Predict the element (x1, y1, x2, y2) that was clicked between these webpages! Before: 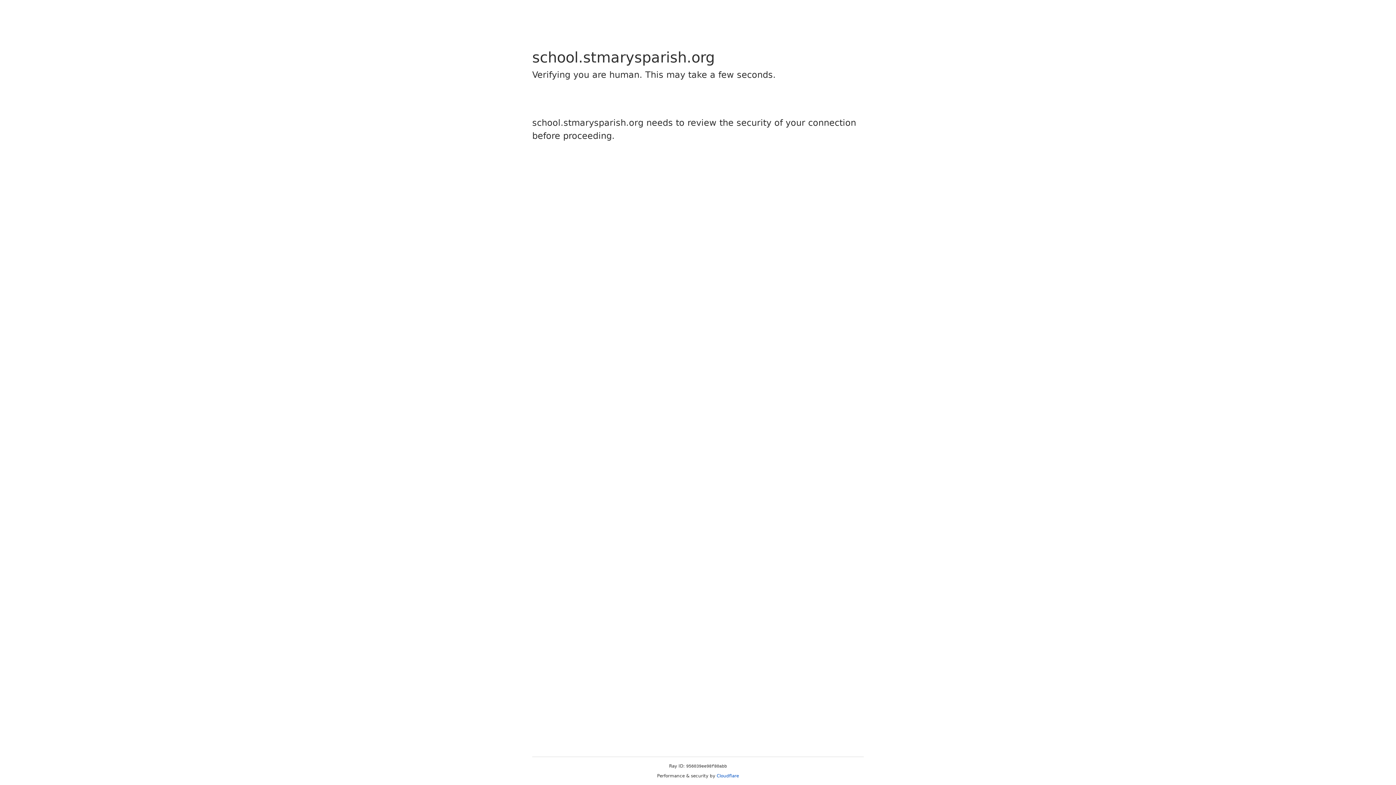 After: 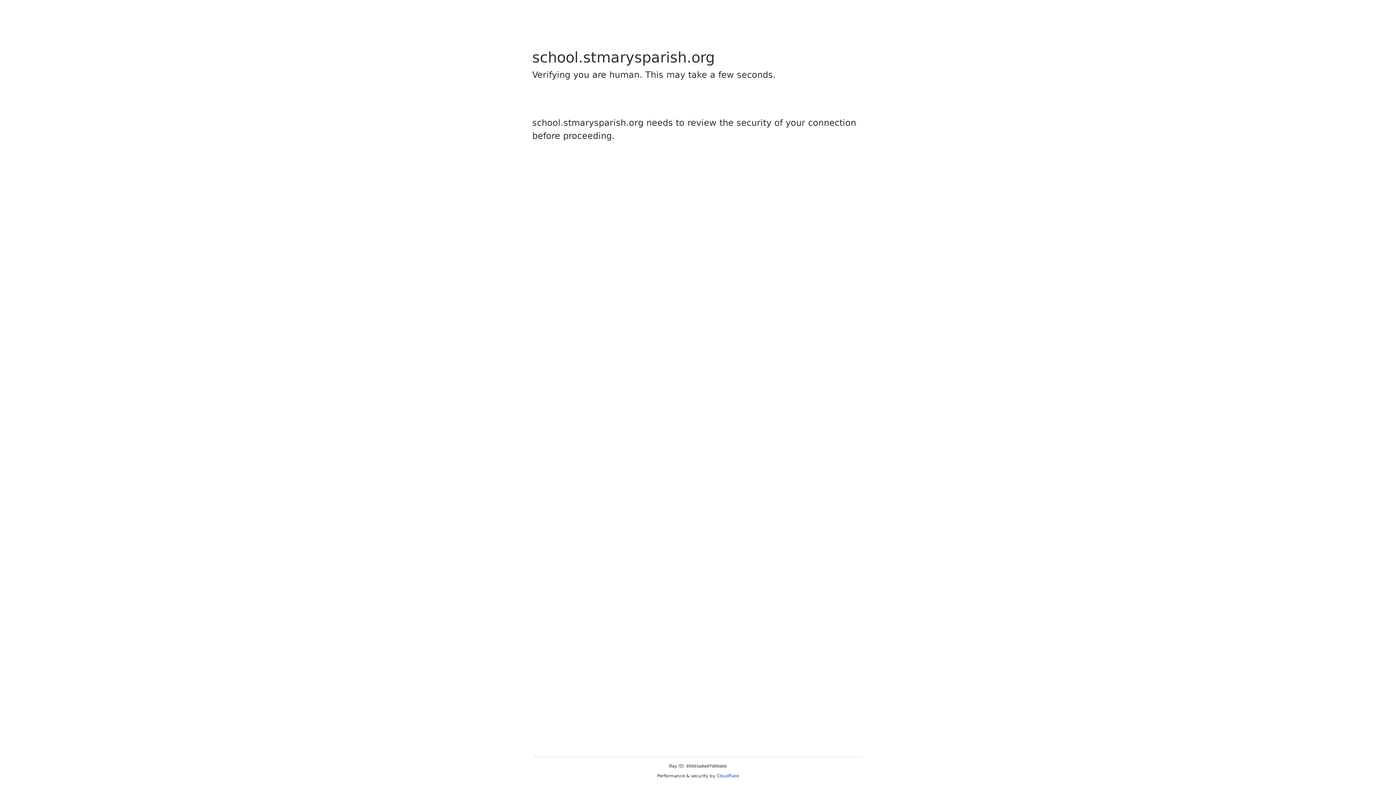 Action: bbox: (716, 773, 739, 778) label: Cloudflare